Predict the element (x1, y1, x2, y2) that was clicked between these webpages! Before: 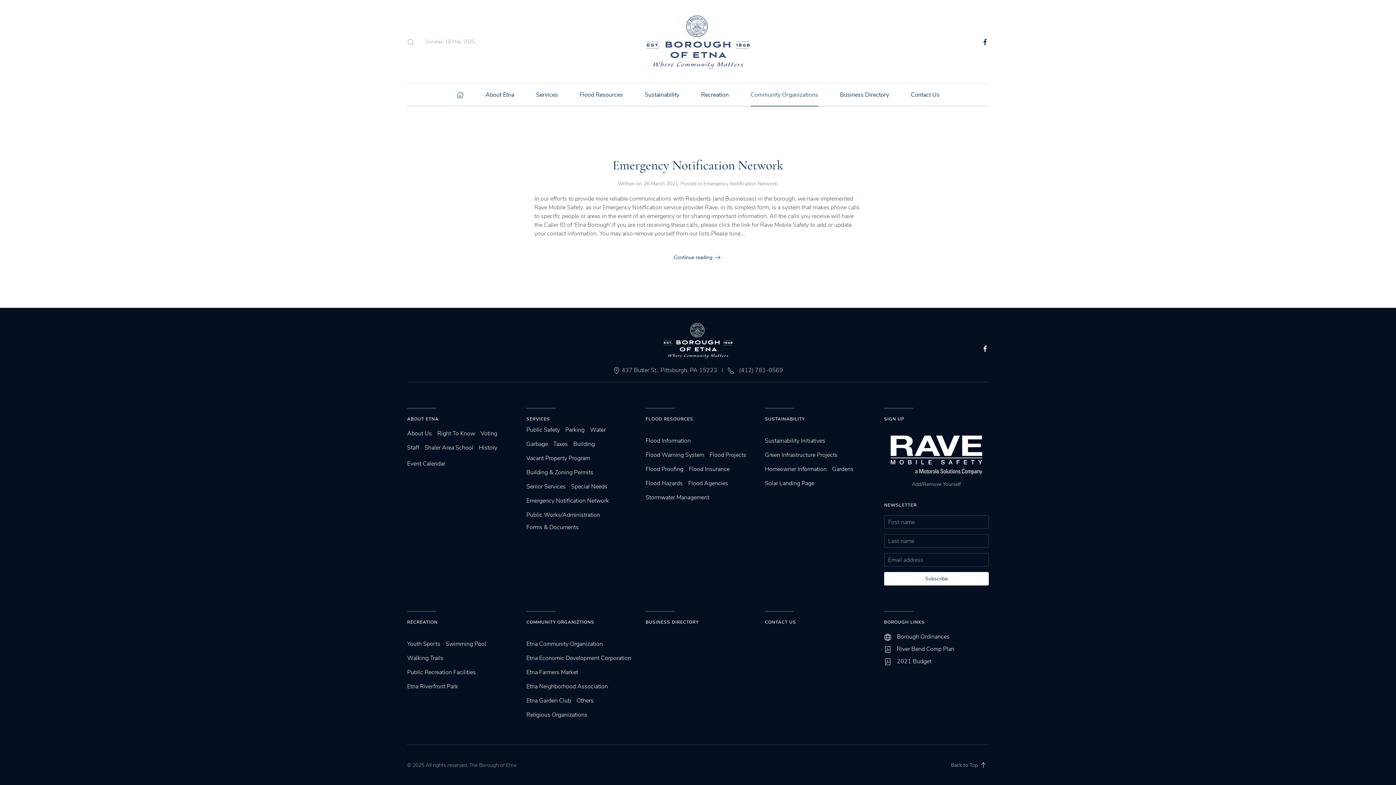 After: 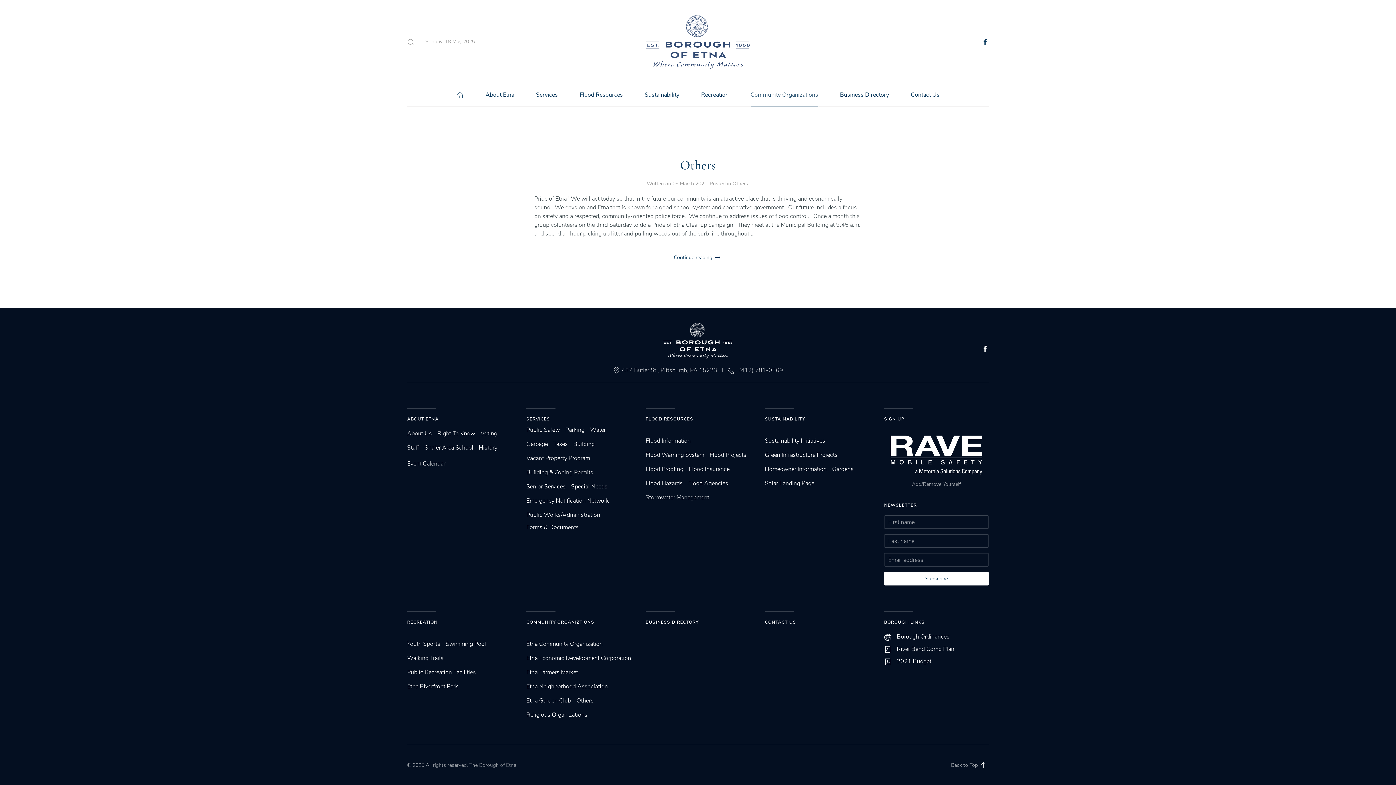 Action: bbox: (576, 697, 593, 705) label: Others